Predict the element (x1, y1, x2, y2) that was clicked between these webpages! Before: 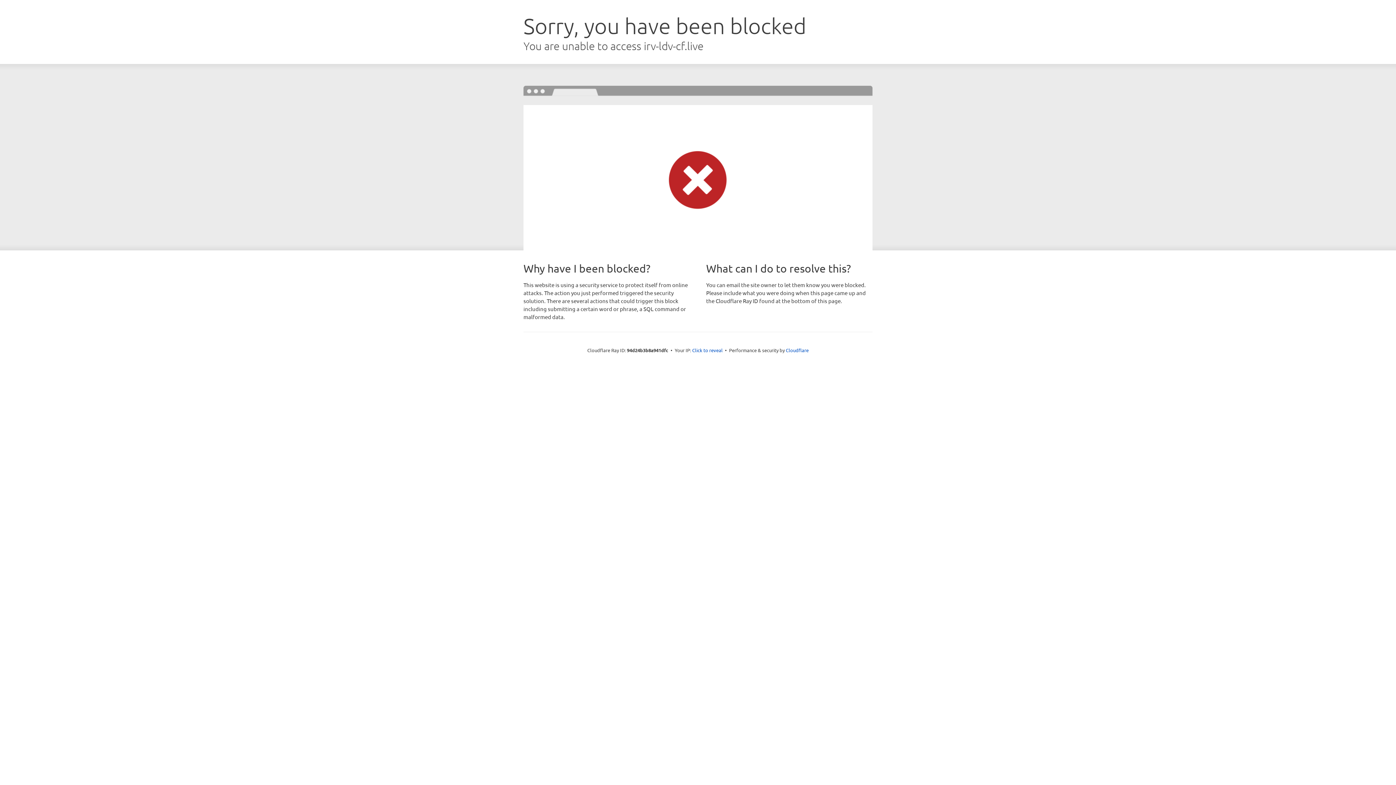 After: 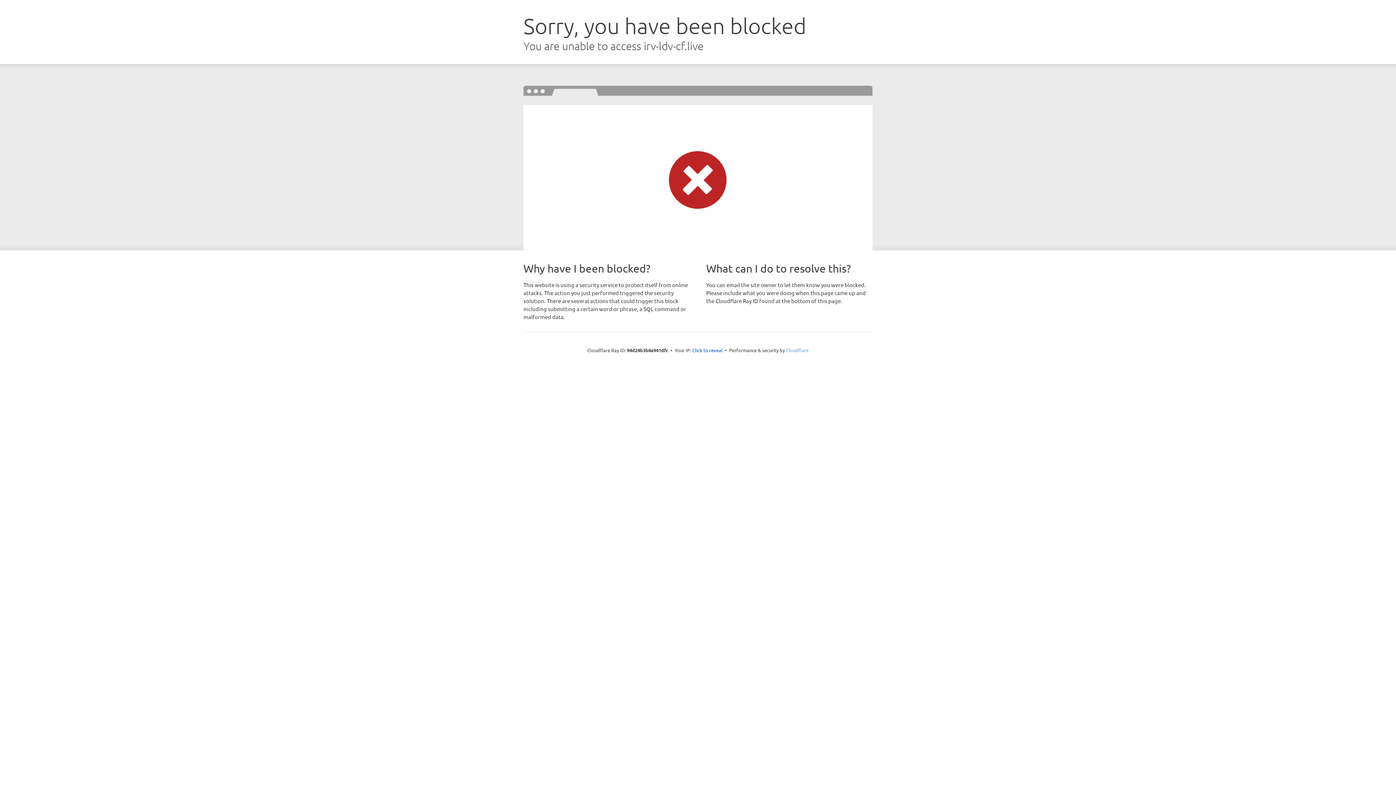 Action: bbox: (786, 347, 808, 353) label: Cloudflare